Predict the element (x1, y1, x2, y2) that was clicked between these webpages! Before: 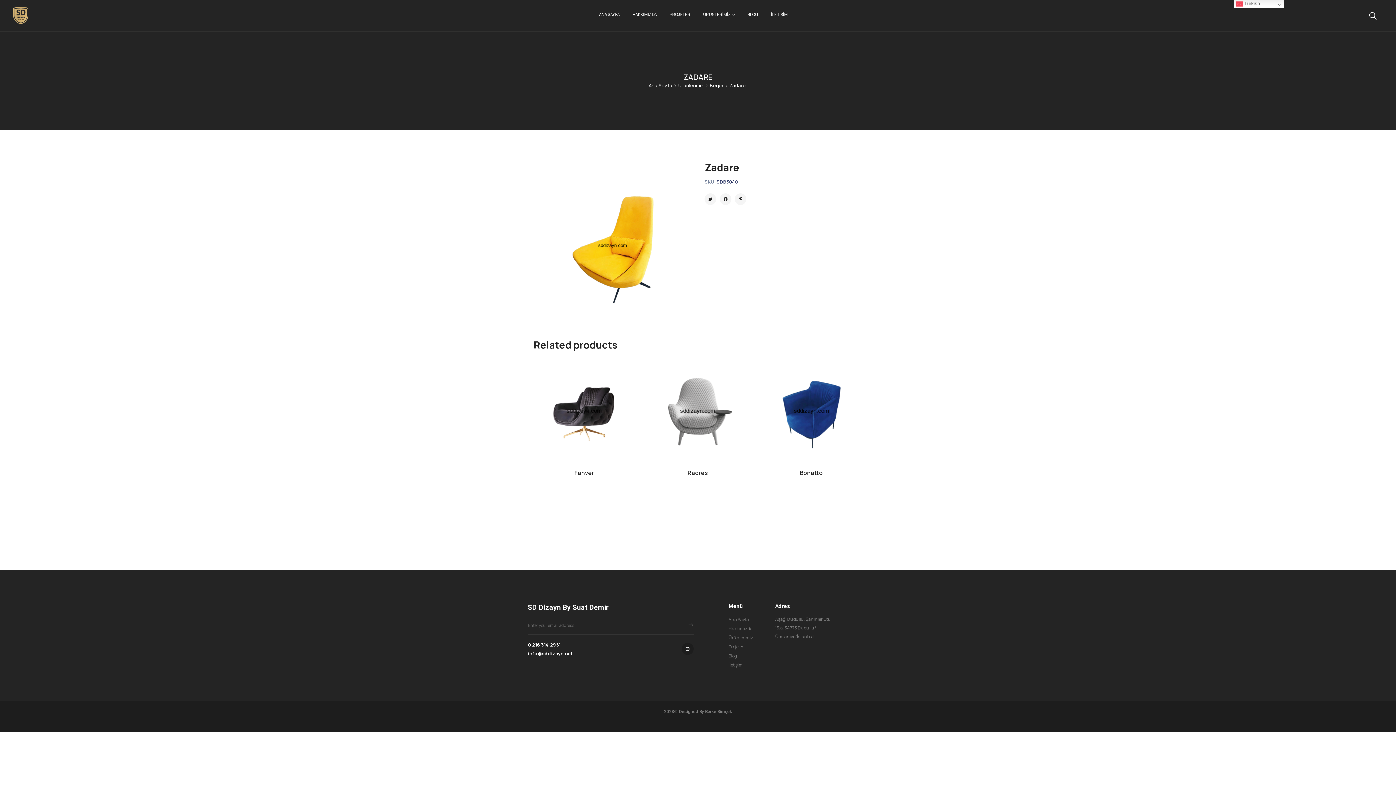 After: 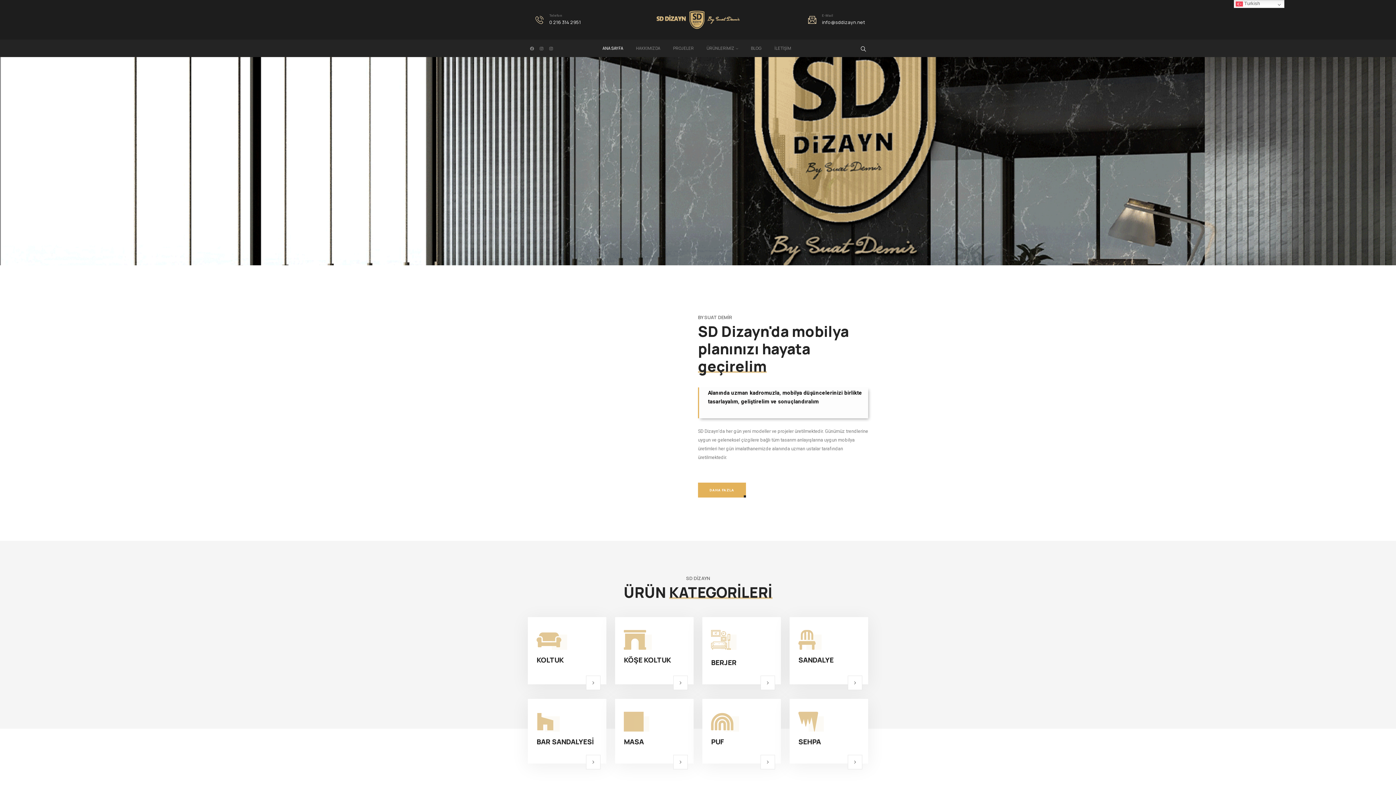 Action: bbox: (14, 7, 37, 31)